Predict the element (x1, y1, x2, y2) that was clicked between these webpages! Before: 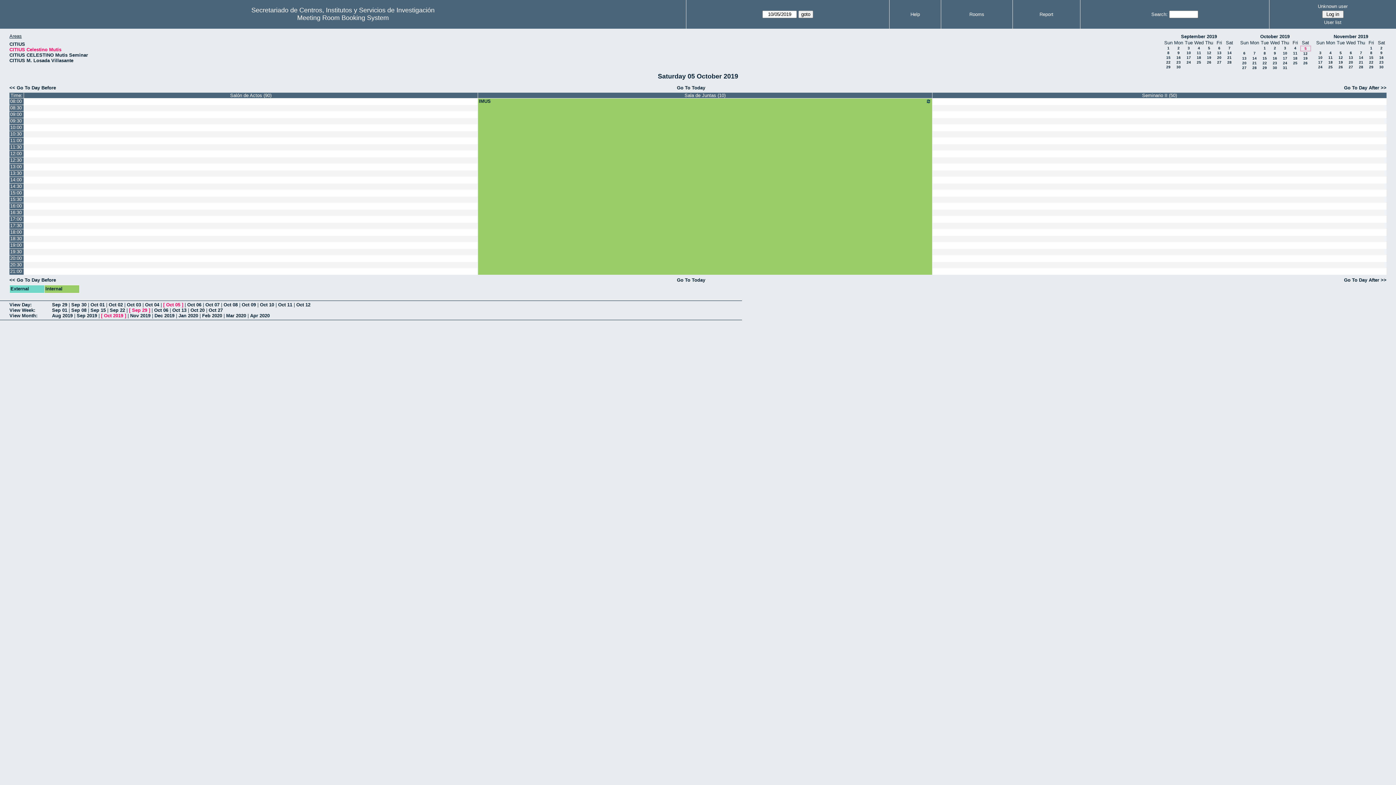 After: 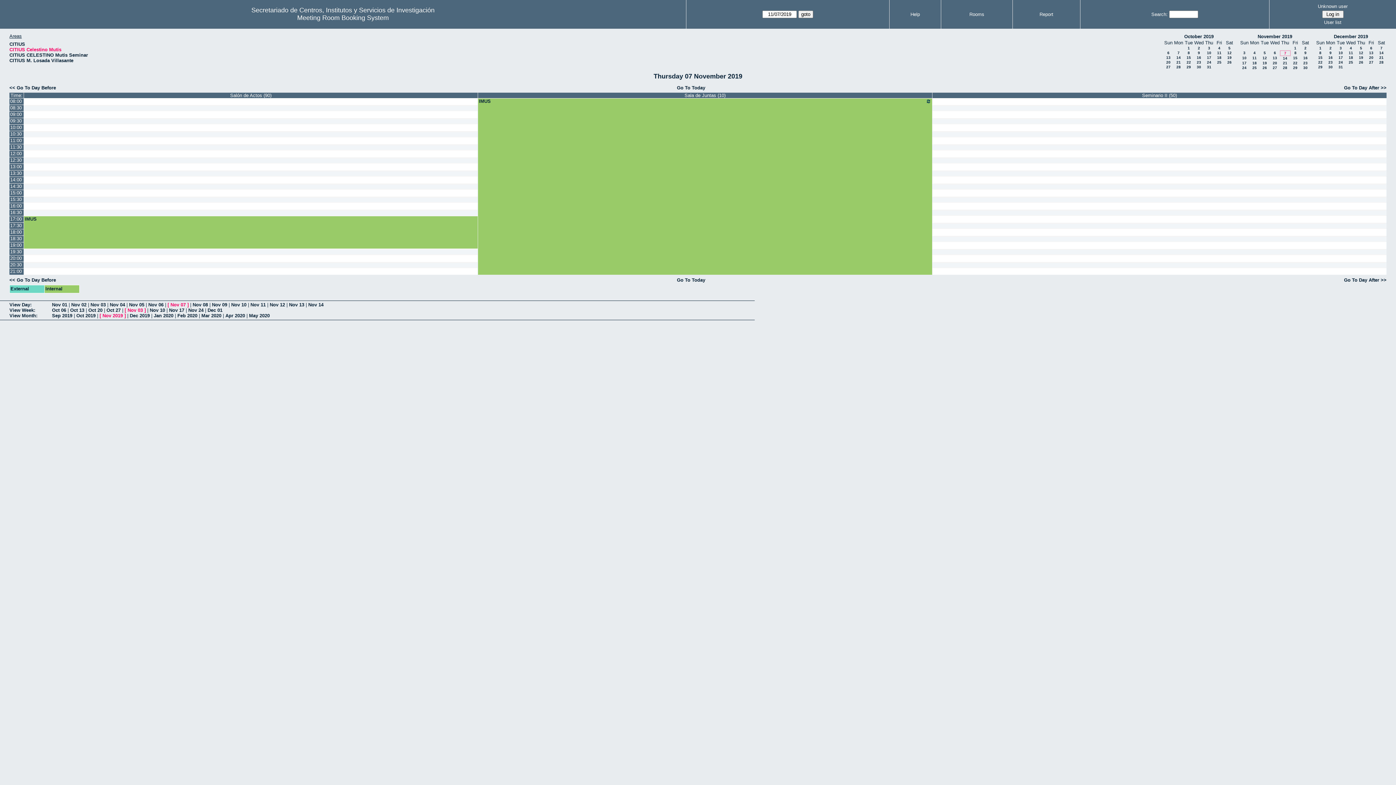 Action: label: 7 bbox: (1360, 50, 1362, 54)